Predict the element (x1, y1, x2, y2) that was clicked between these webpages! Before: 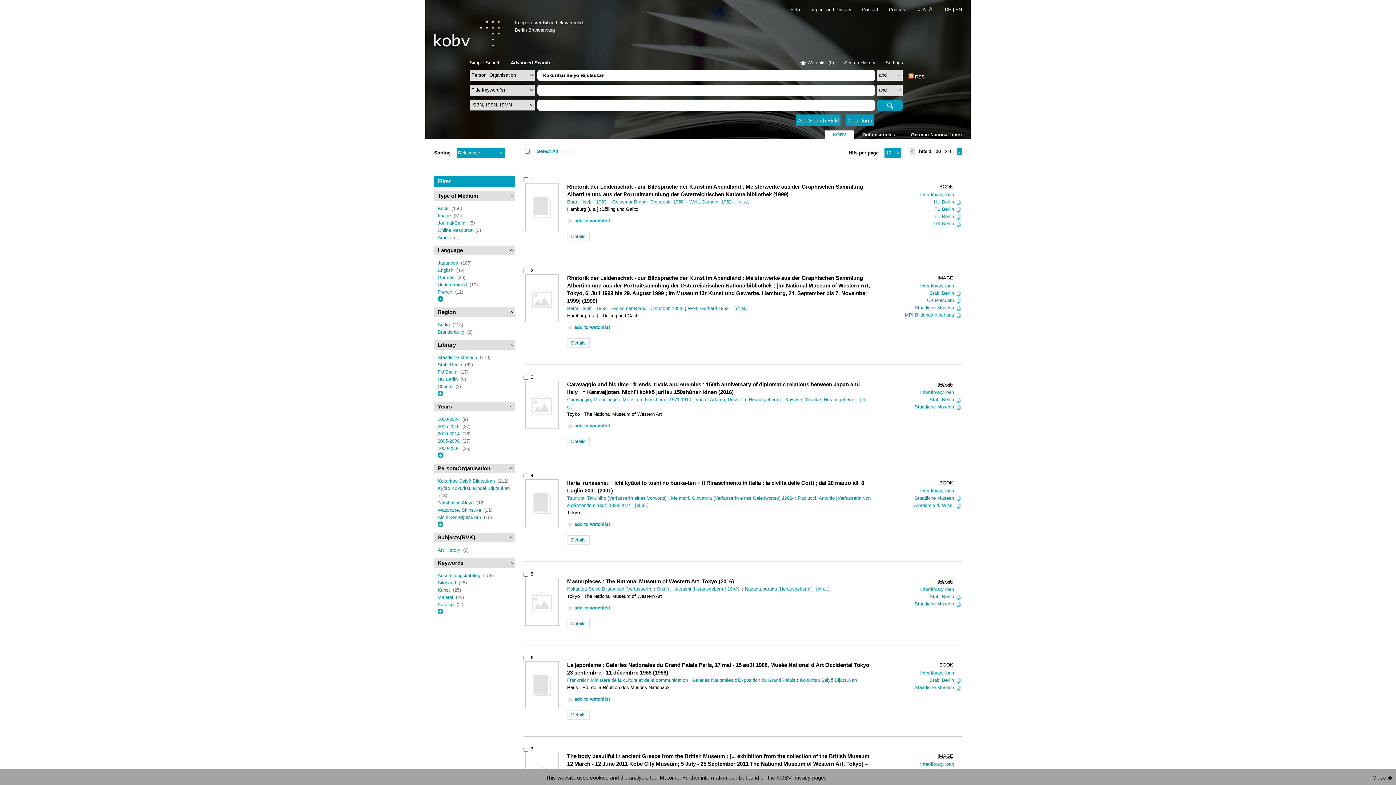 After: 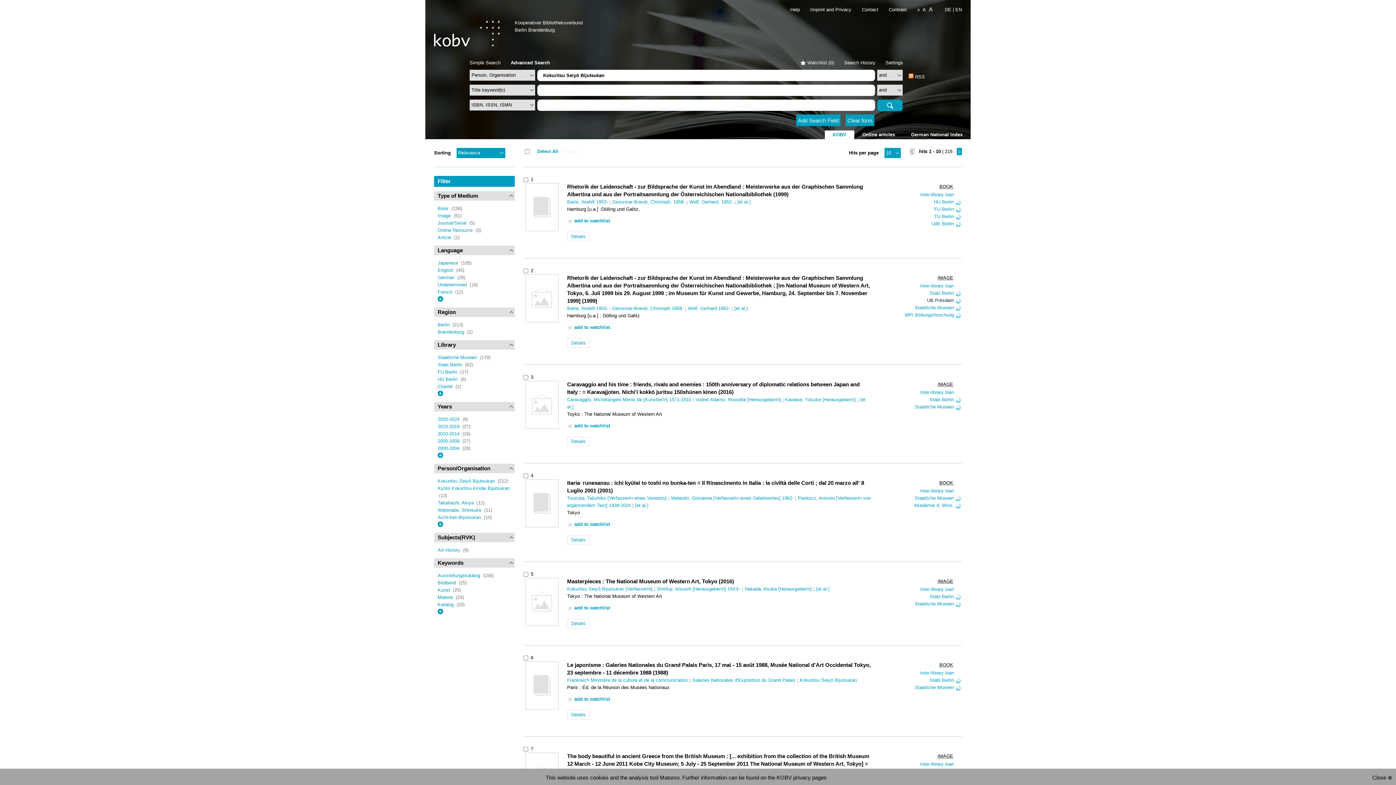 Action: label: UB Potsdam  bbox: (927, 297, 955, 303)